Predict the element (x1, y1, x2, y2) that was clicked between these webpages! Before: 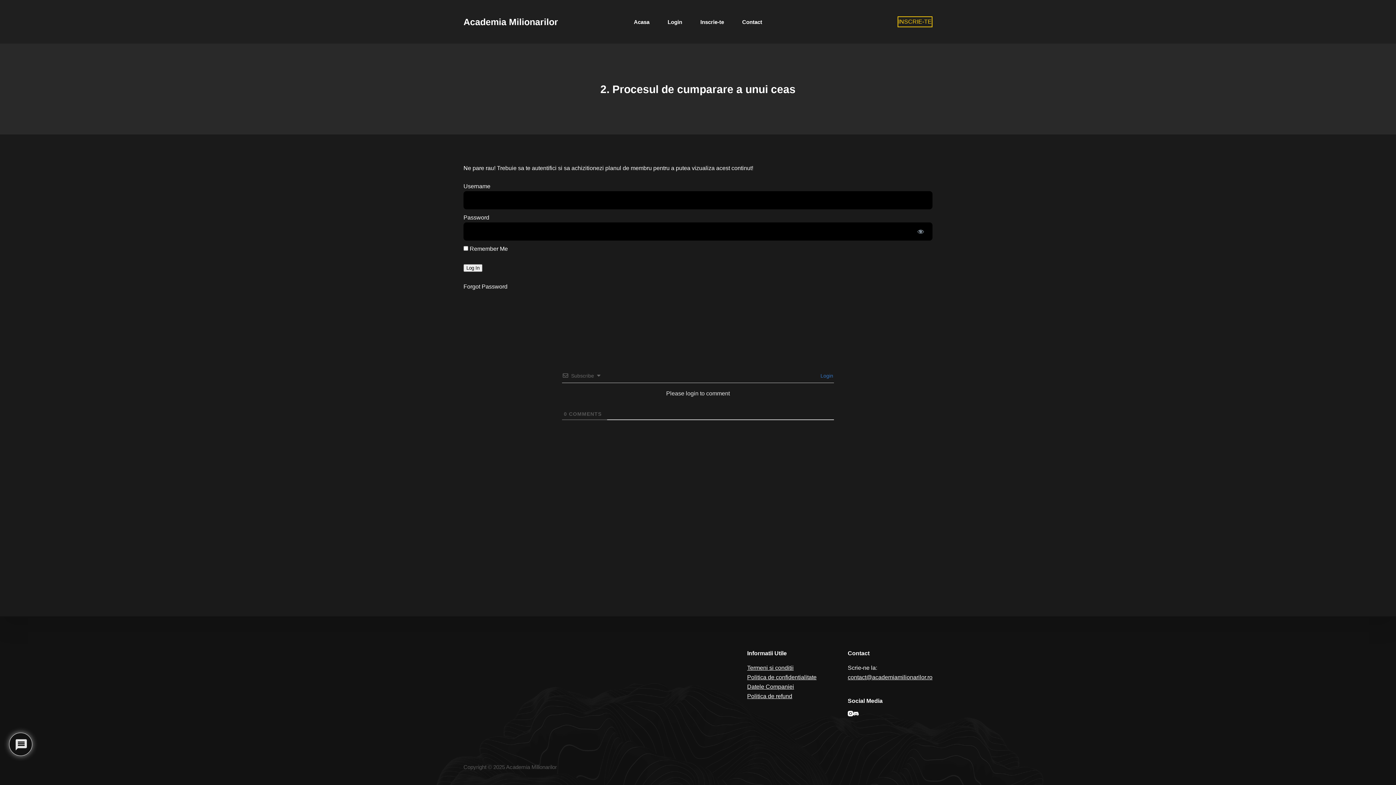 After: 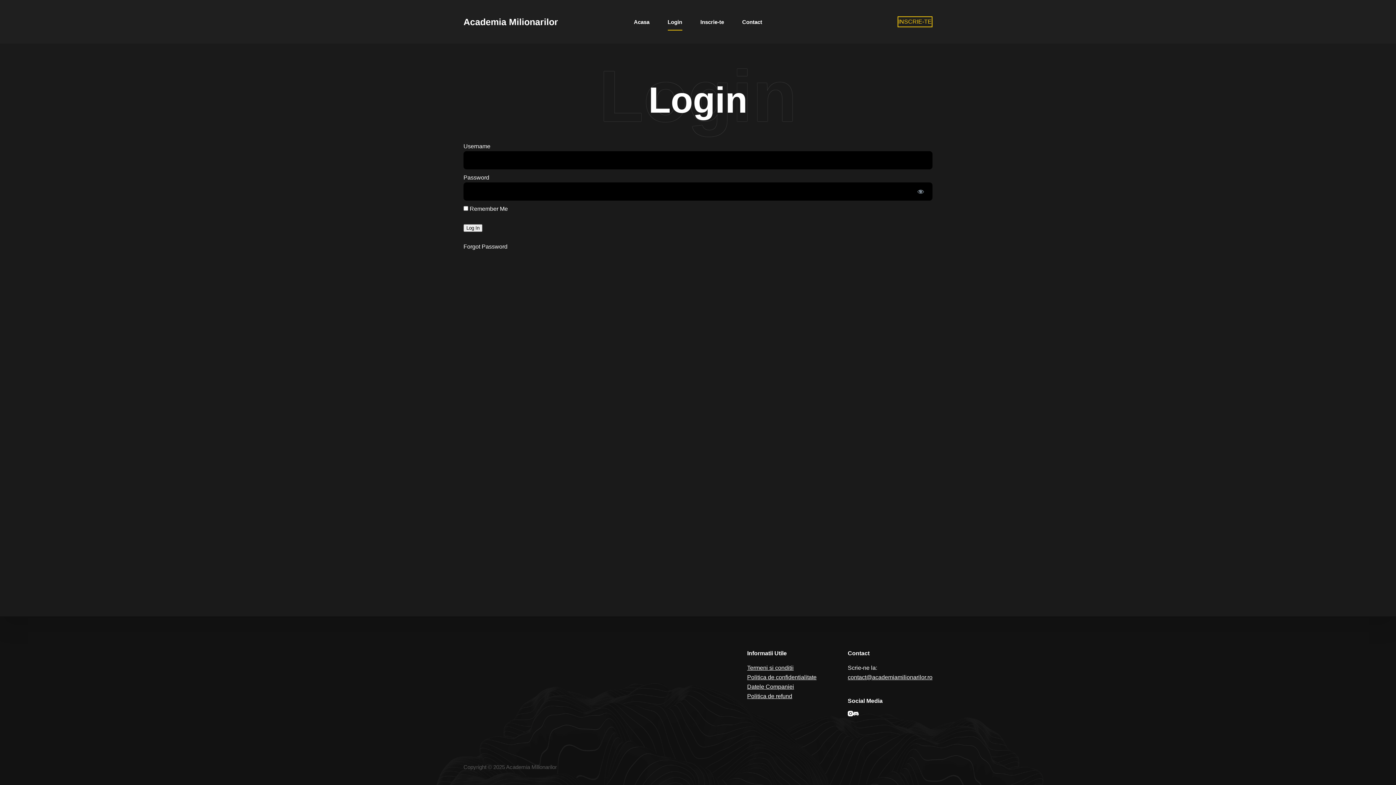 Action: bbox: (818, 373, 833, 378) label:  Login